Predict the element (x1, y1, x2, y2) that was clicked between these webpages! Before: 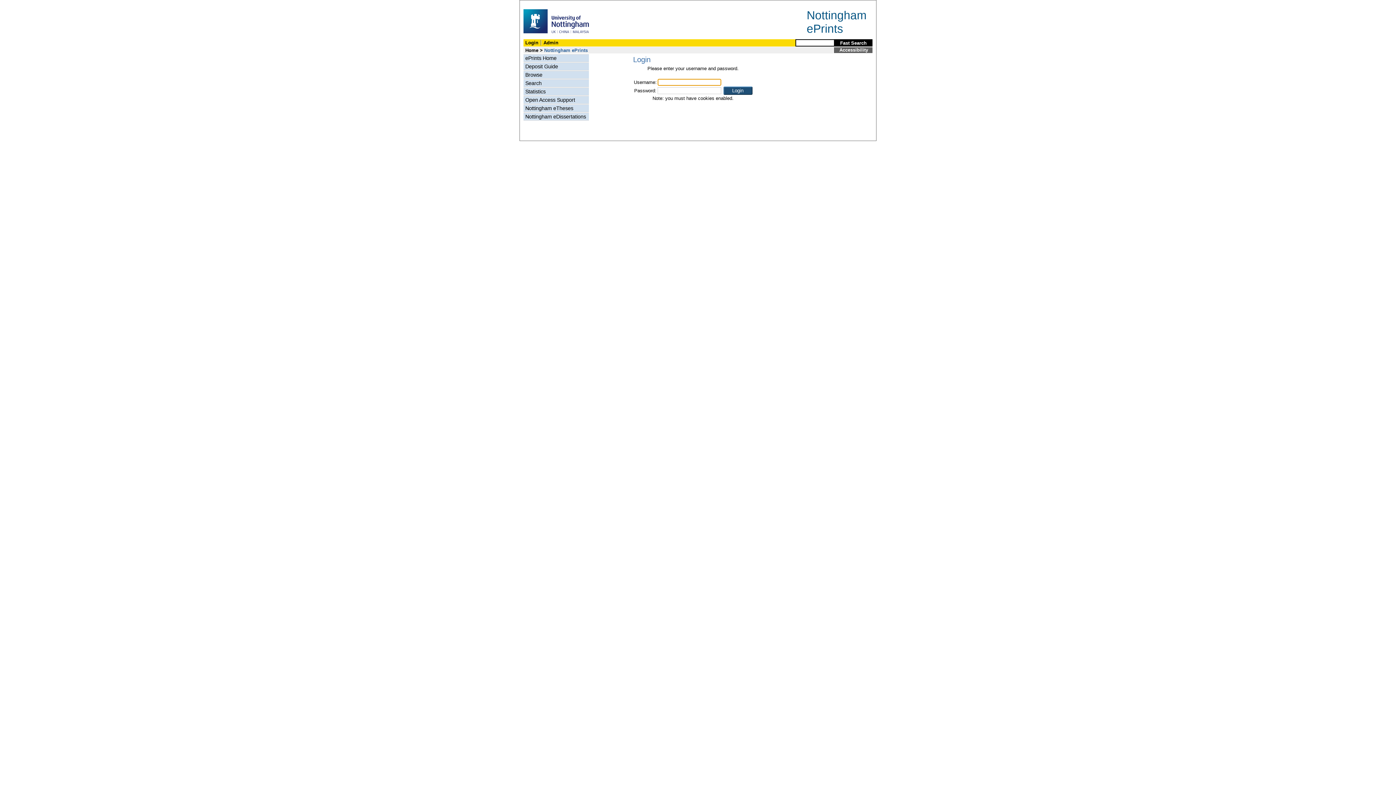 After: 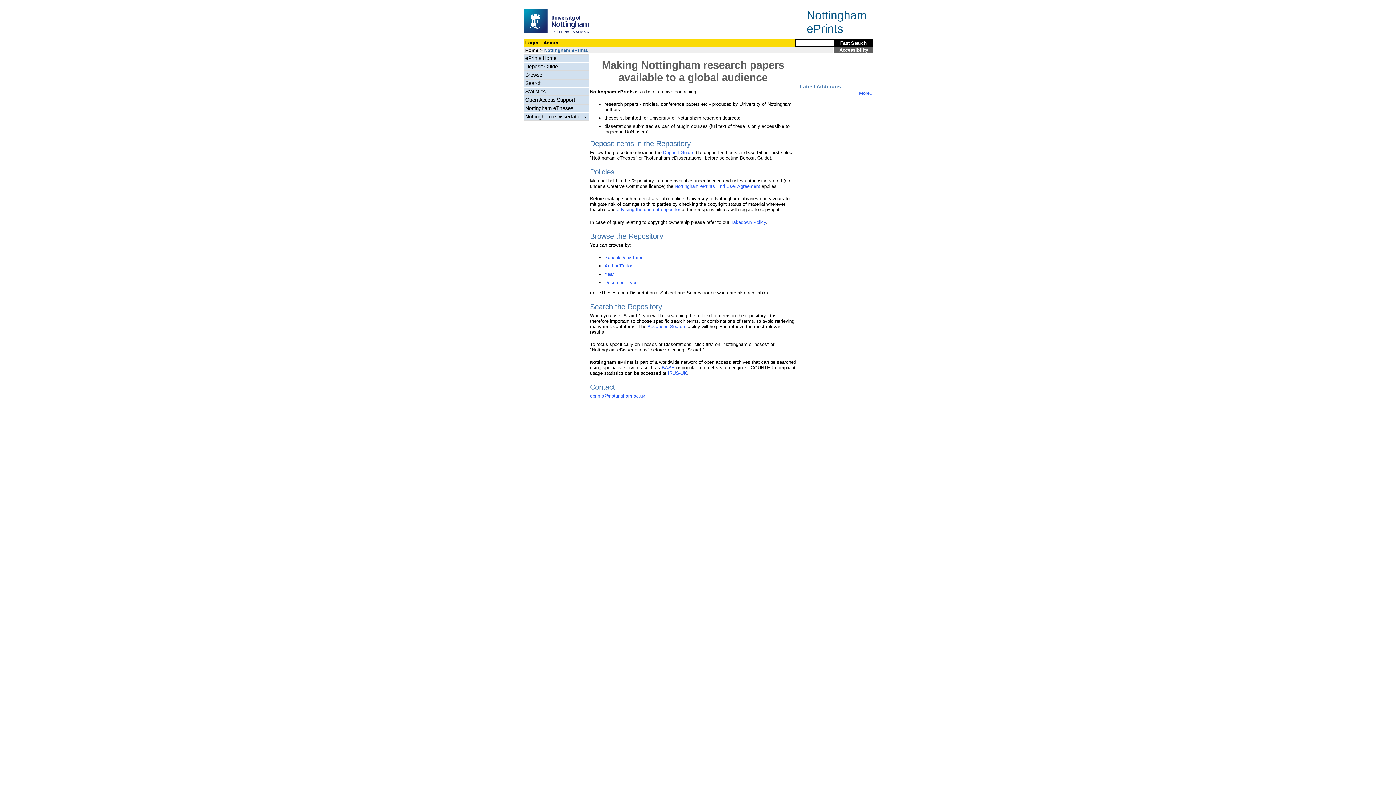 Action: bbox: (806, 8, 866, 35) label: Nottingham
ePrints